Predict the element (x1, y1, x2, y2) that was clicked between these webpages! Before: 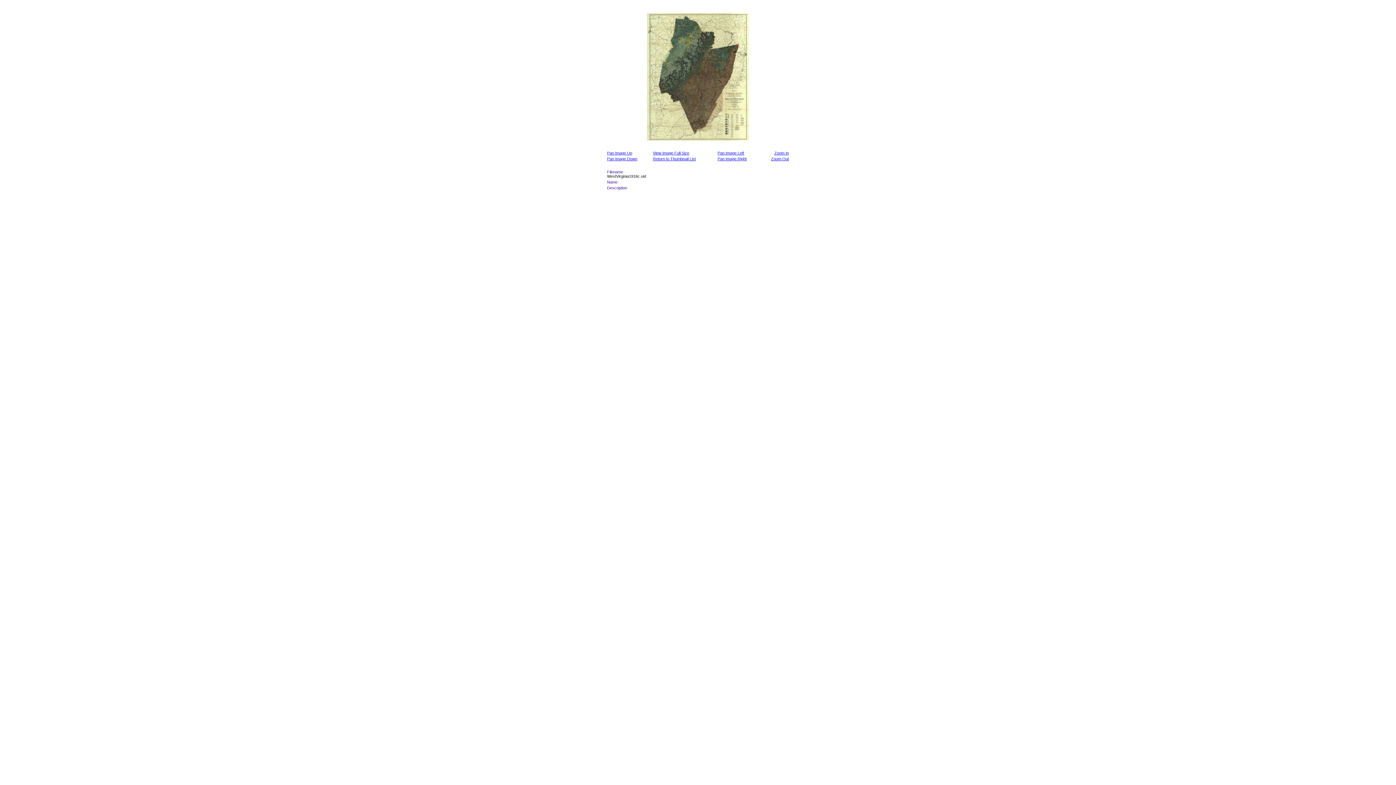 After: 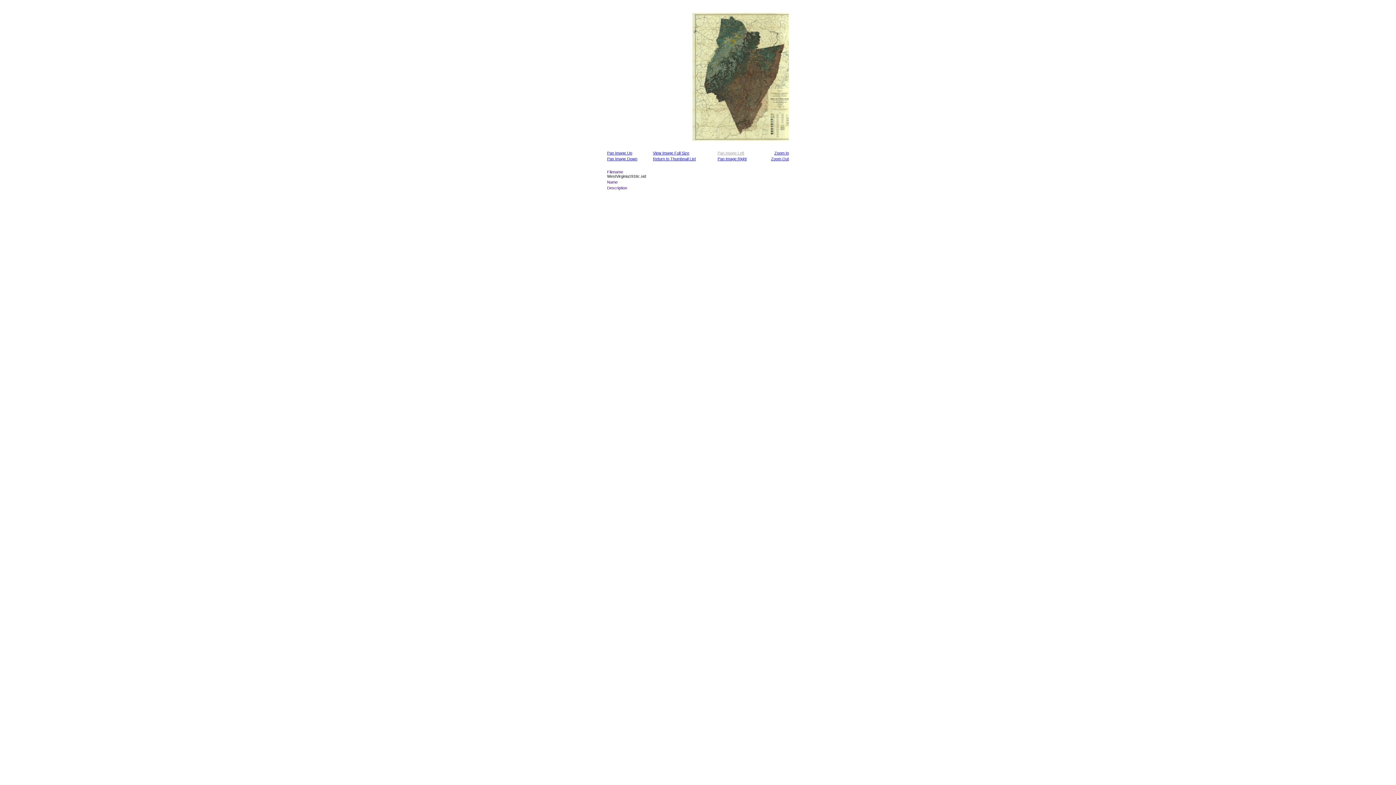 Action: label: Pan Image Left bbox: (717, 150, 744, 155)